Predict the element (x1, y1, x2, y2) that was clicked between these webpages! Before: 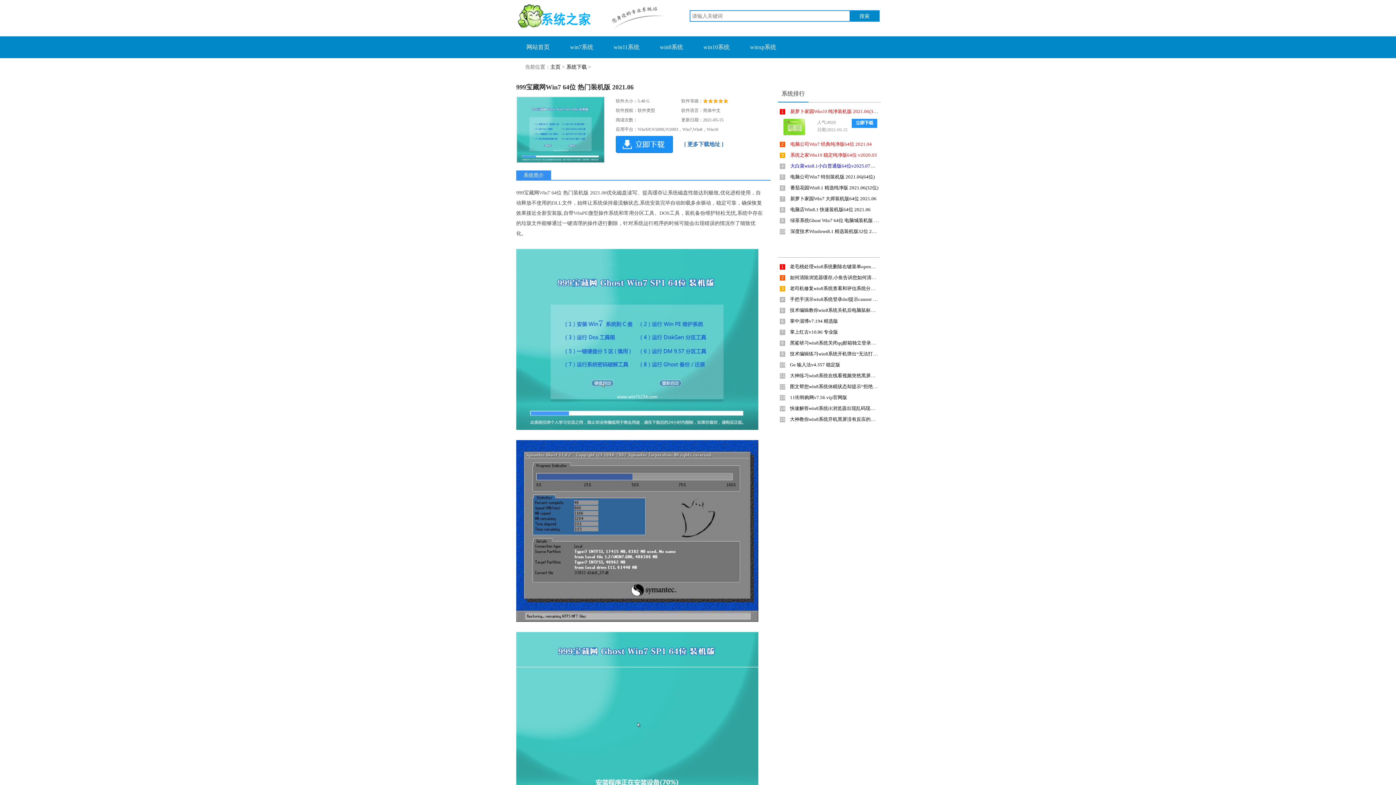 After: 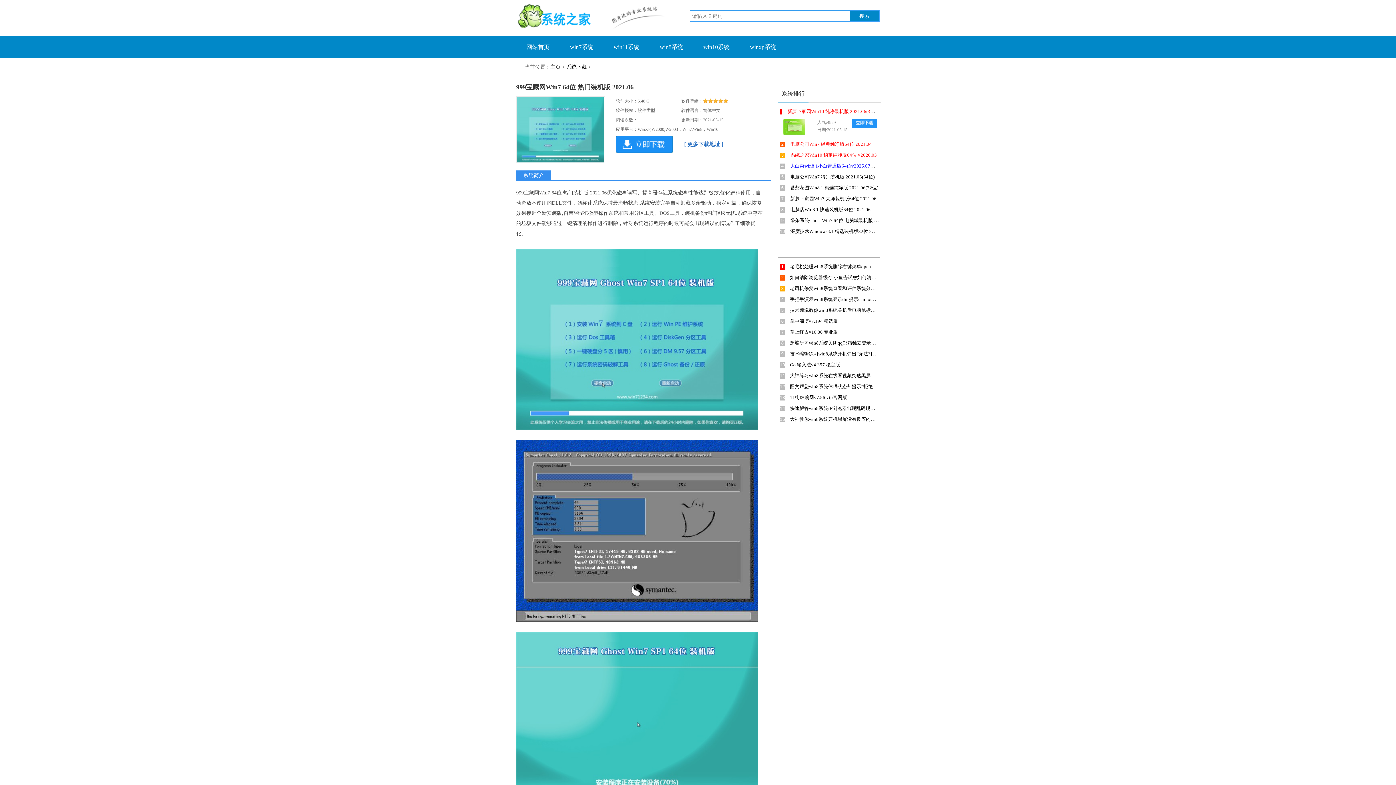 Action: bbox: (786, 108, 882, 114) label: 新萝卜家园Win10 纯净装机版 2021.06(32位)